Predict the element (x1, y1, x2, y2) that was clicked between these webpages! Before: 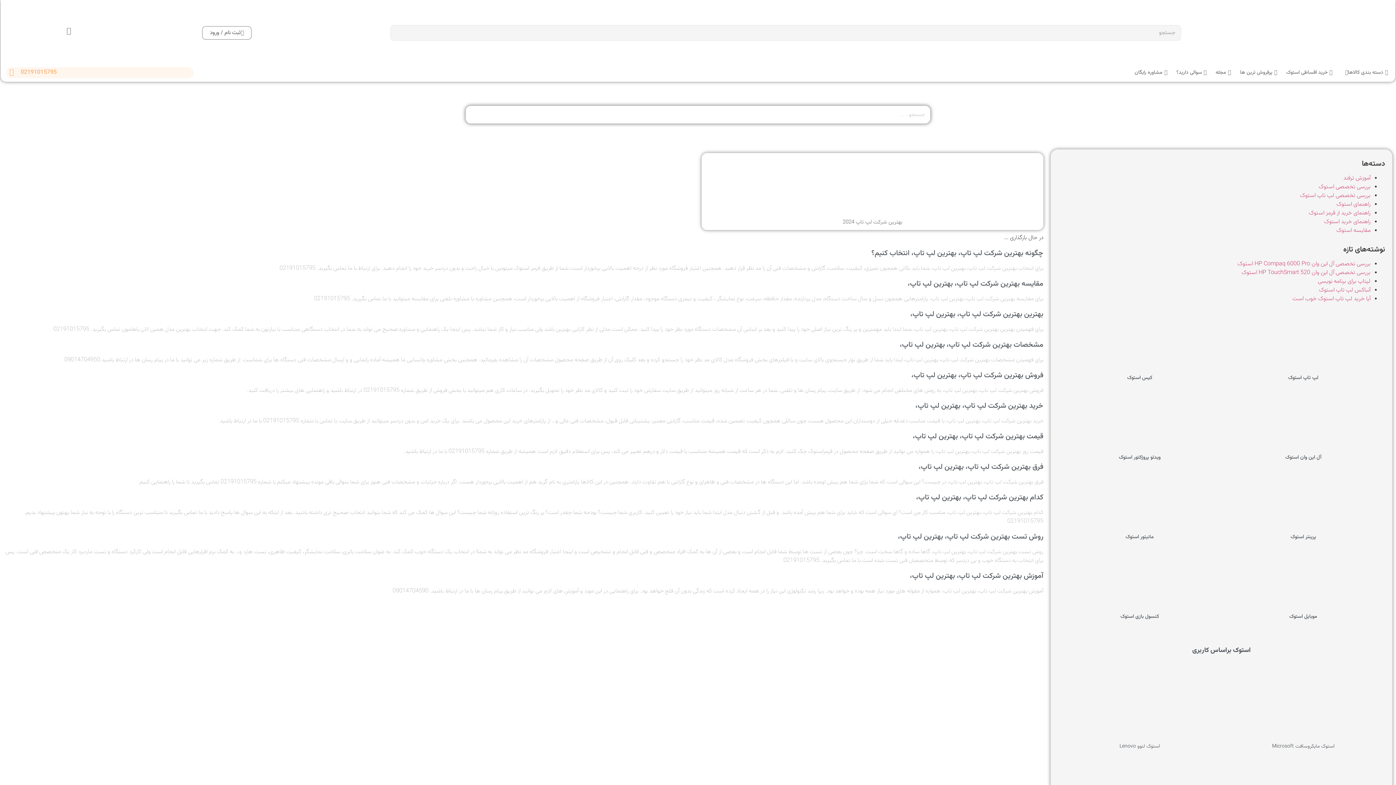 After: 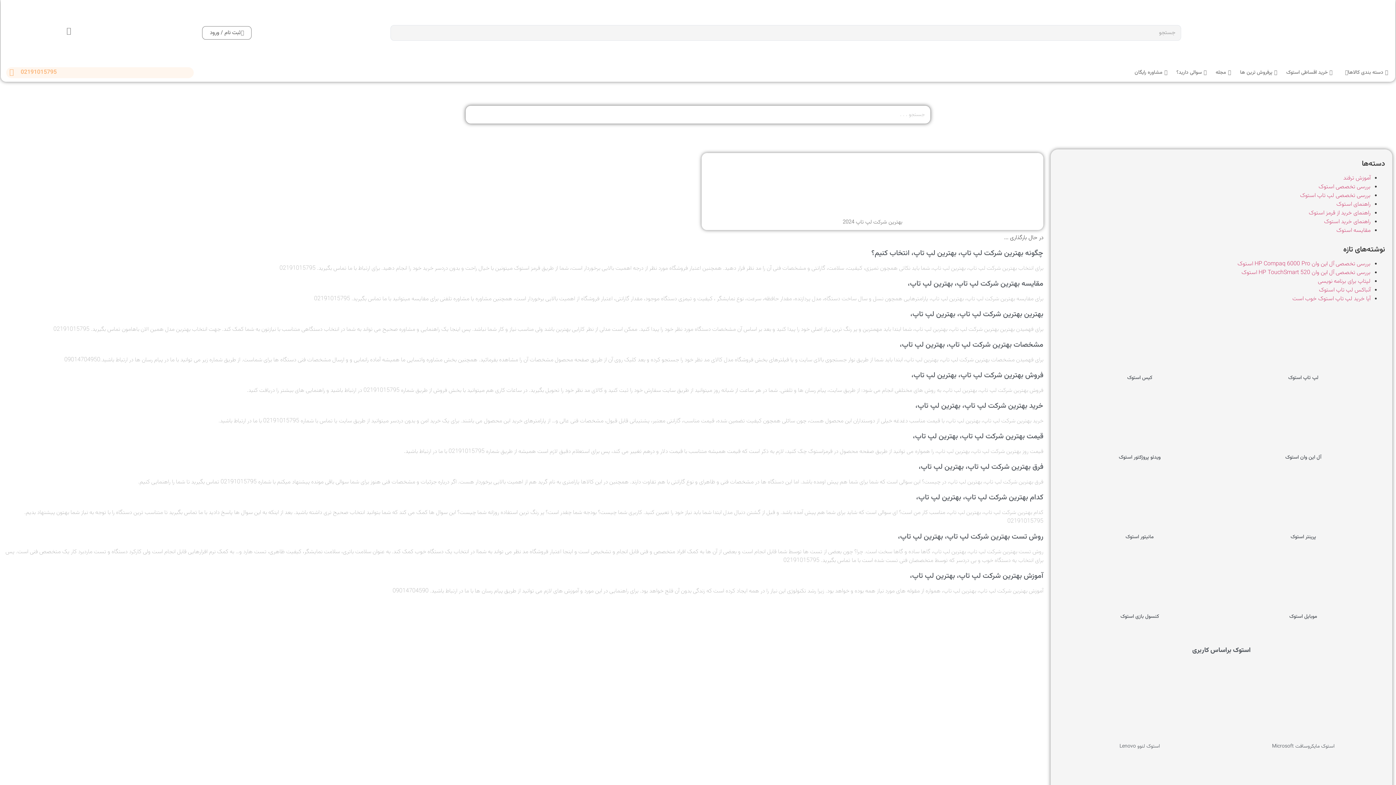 Action: label: بهترین بهترین شرکت لپ تاپ، بهترین لپ تاپ، bbox: (910, 308, 1043, 320)